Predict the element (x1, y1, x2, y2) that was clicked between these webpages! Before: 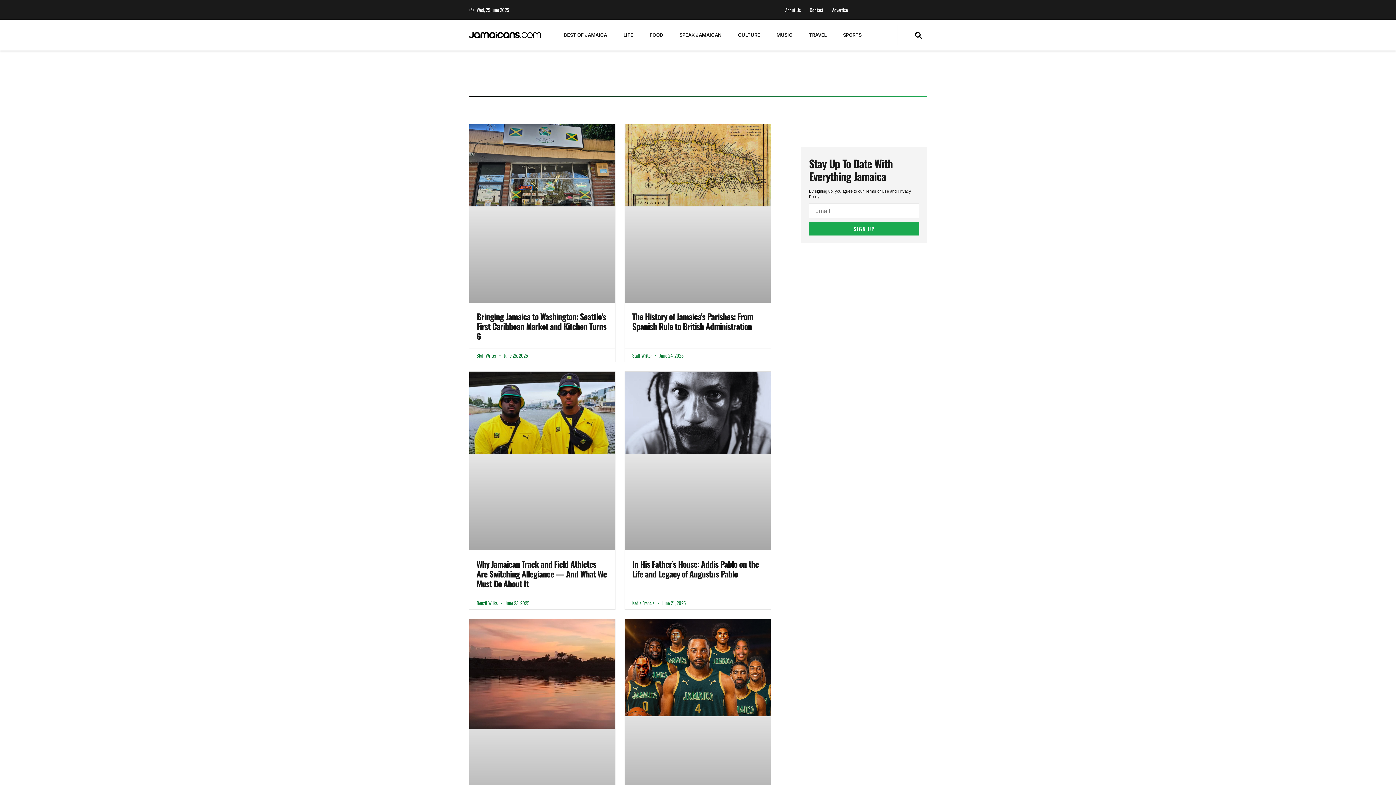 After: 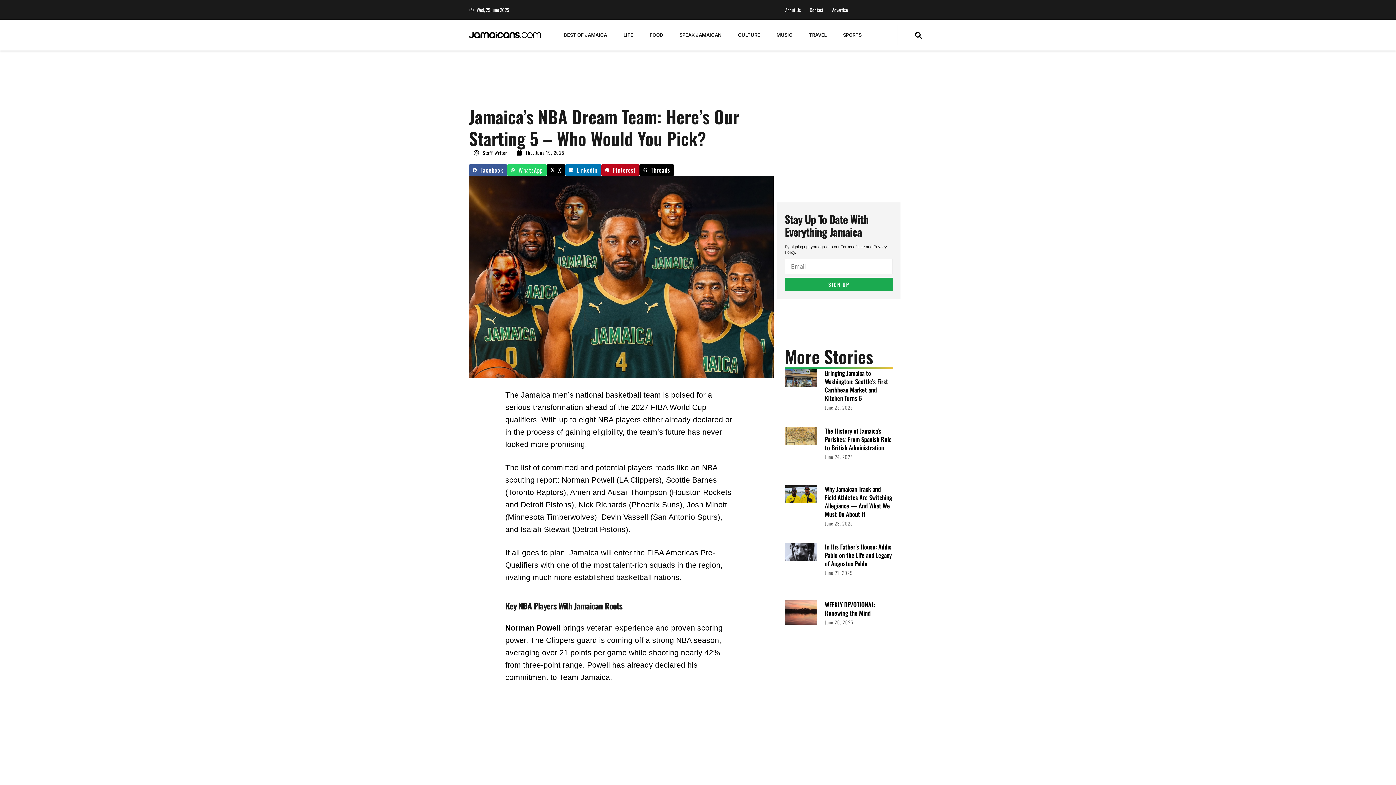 Action: bbox: (625, 619, 771, 813)